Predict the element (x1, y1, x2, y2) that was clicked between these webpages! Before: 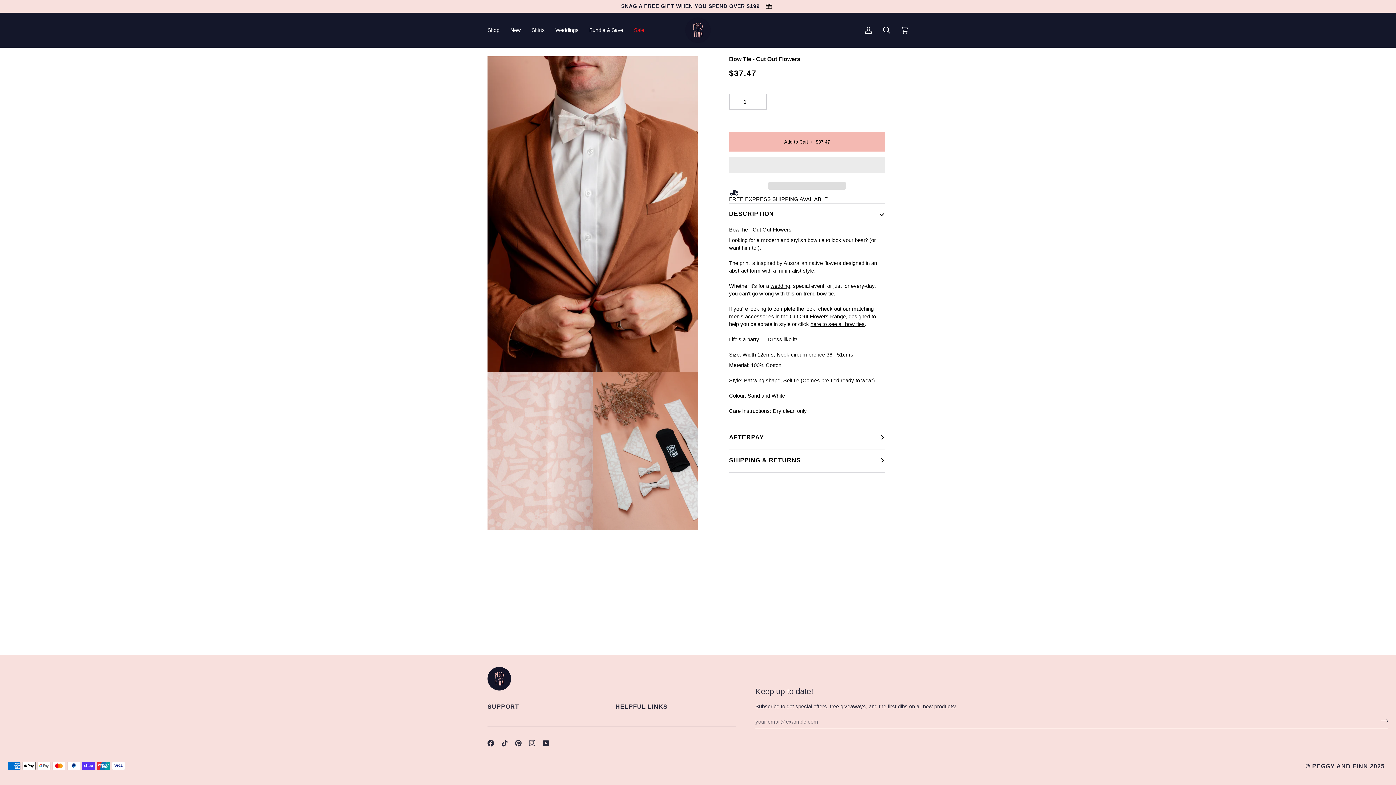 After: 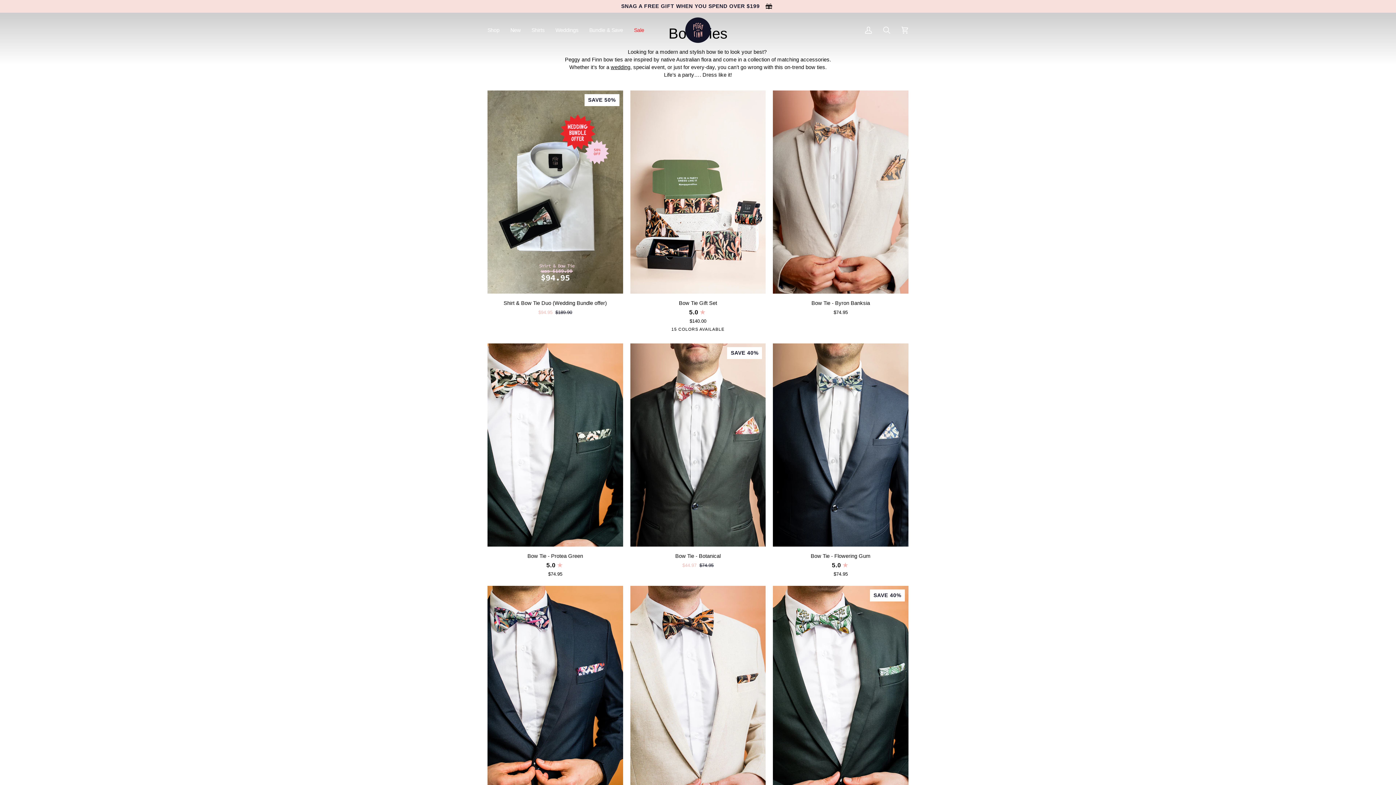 Action: bbox: (810, 321, 864, 327) label: here to see all bow ties